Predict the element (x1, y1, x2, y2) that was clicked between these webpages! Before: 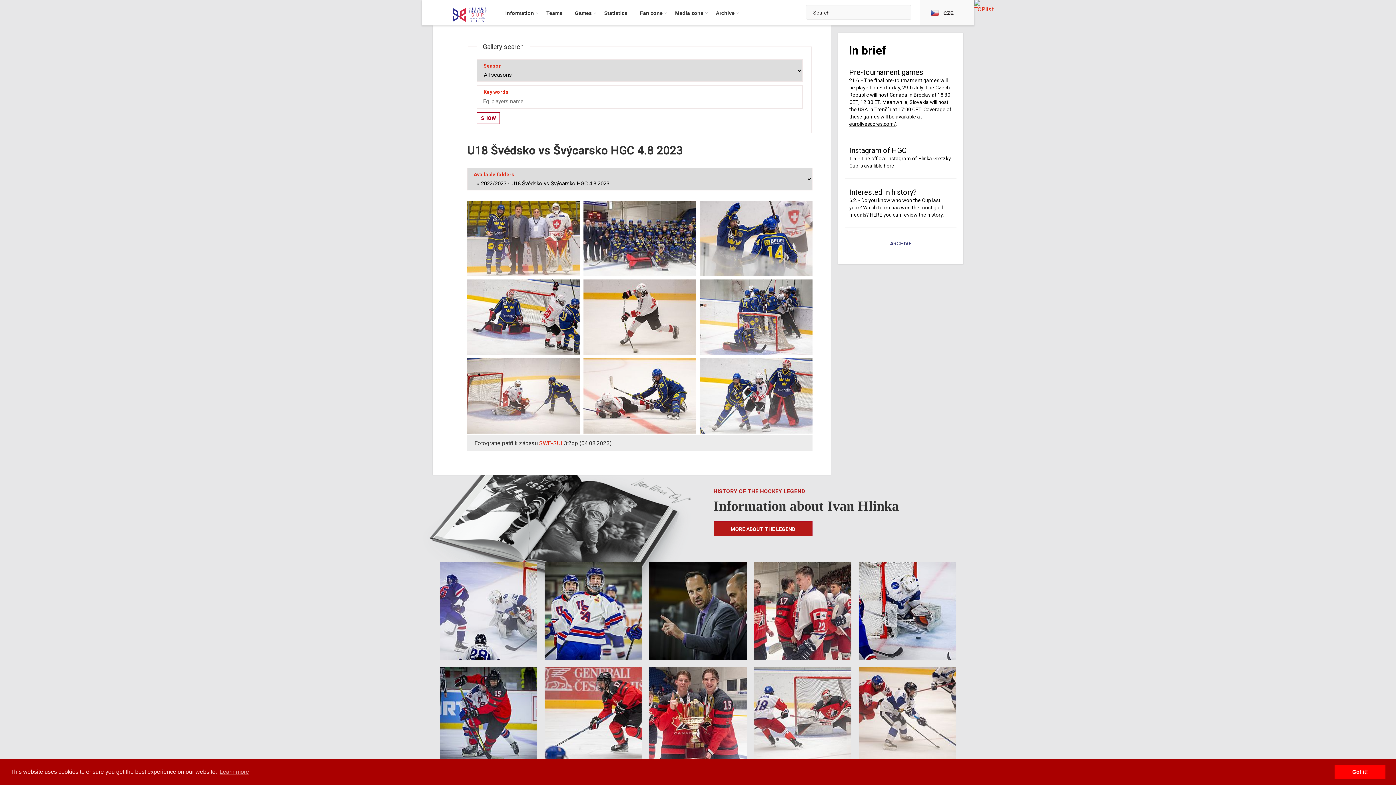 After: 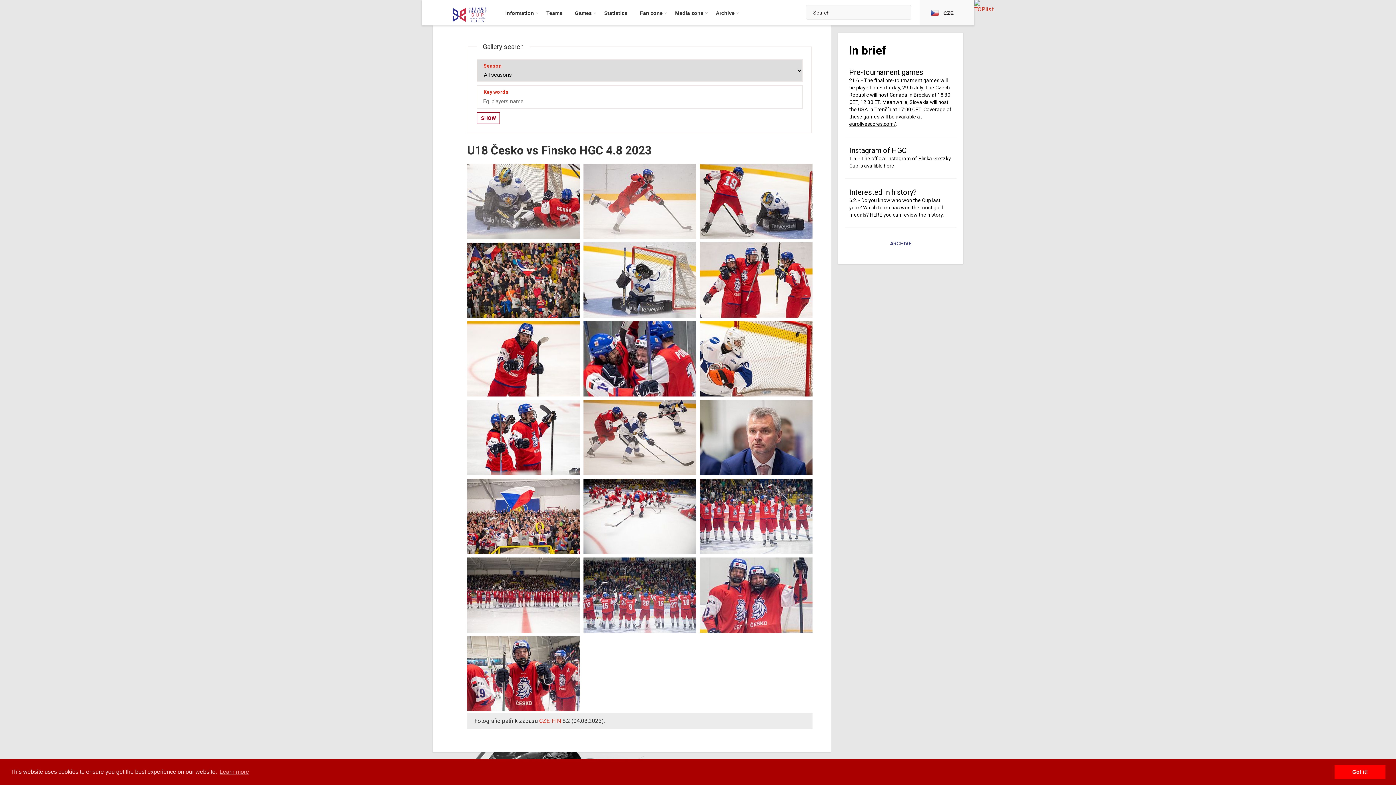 Action: bbox: (855, 663, 960, 768)